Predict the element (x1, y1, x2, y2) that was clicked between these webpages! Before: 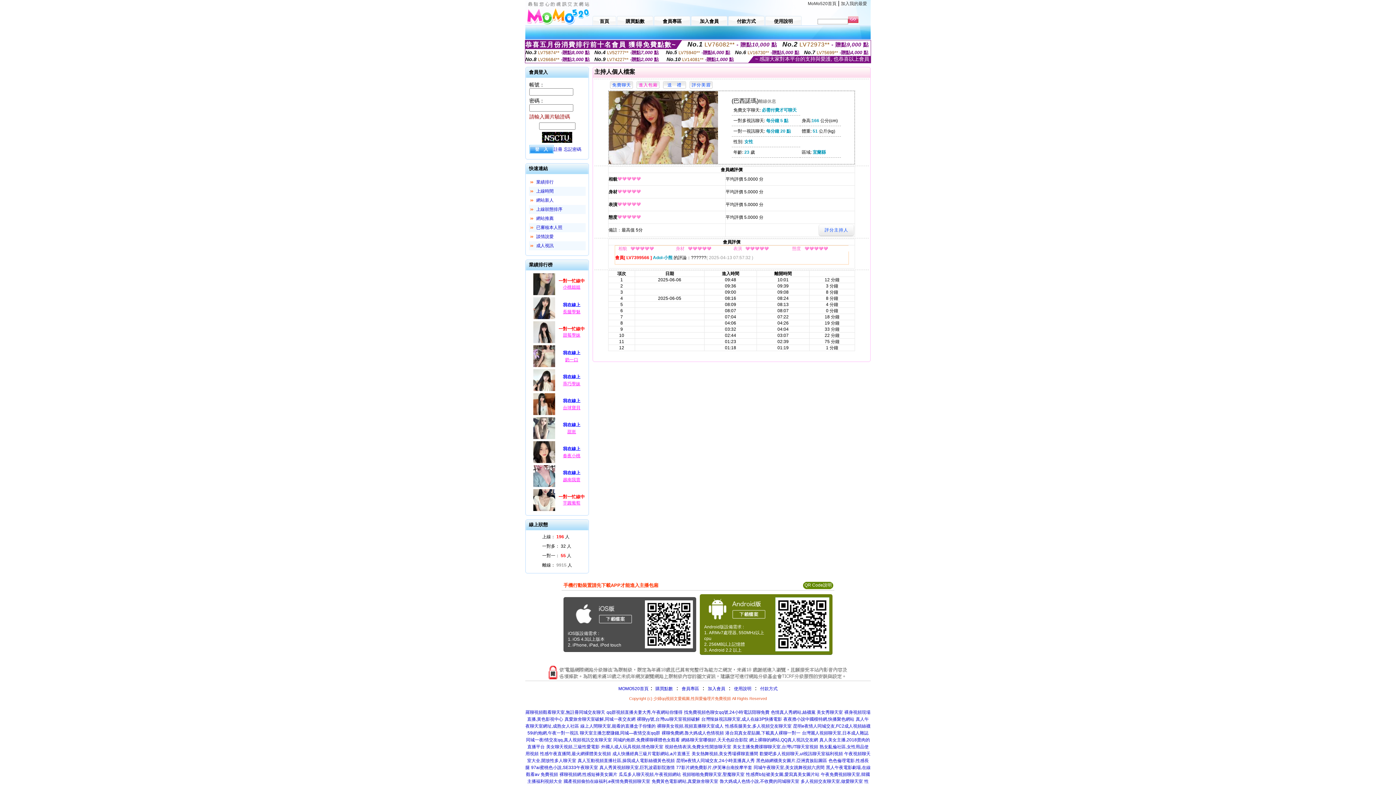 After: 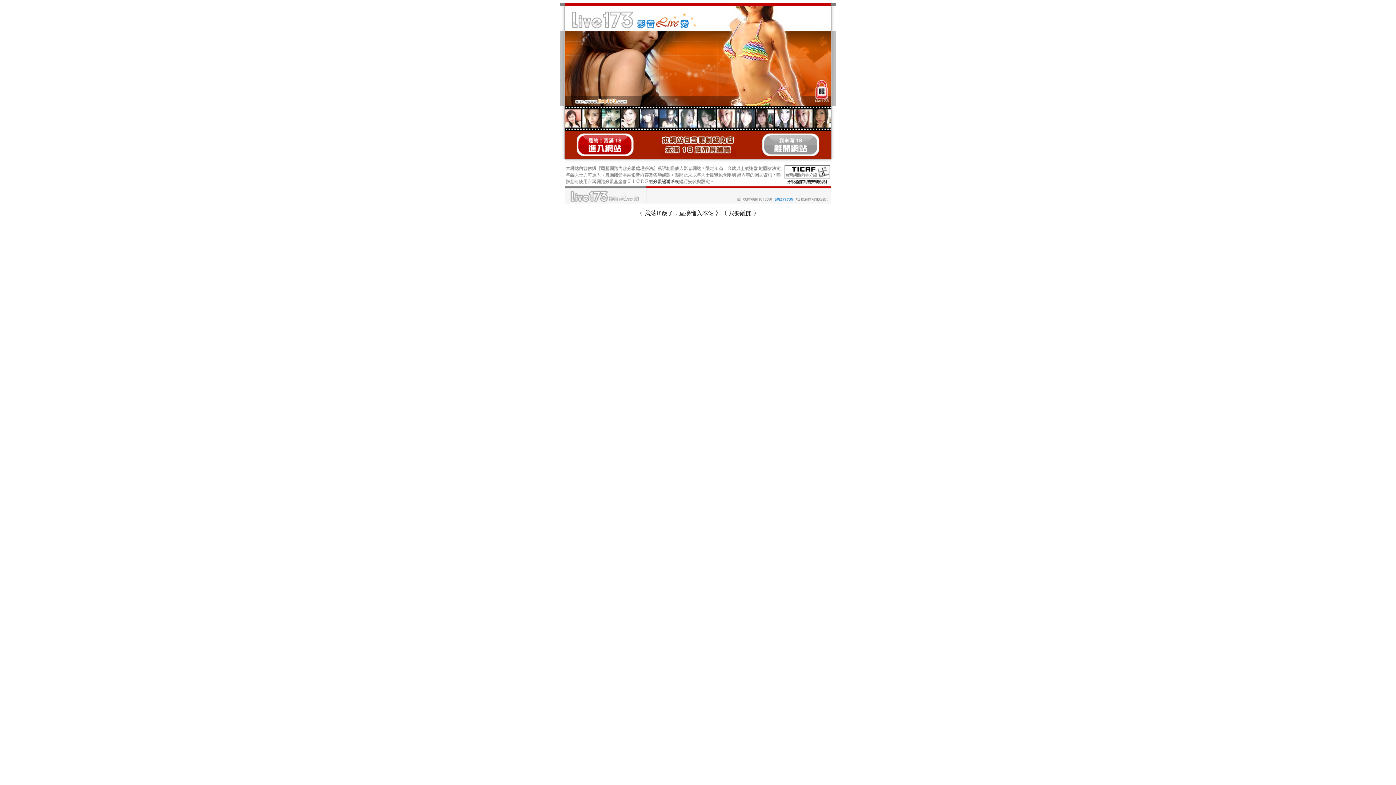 Action: label: 昆明e夜情人同城交友,24小時直播真人秀 bbox: (676, 758, 754, 763)